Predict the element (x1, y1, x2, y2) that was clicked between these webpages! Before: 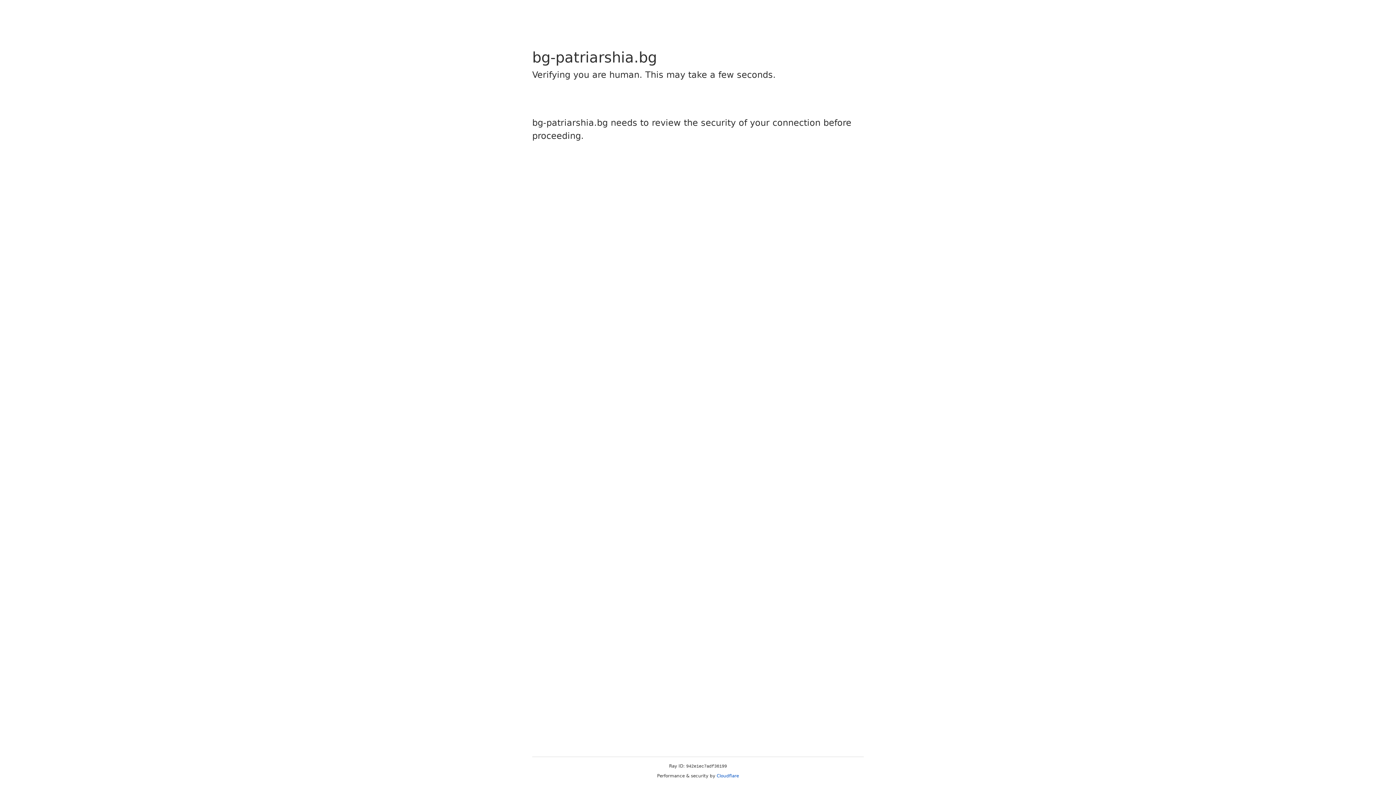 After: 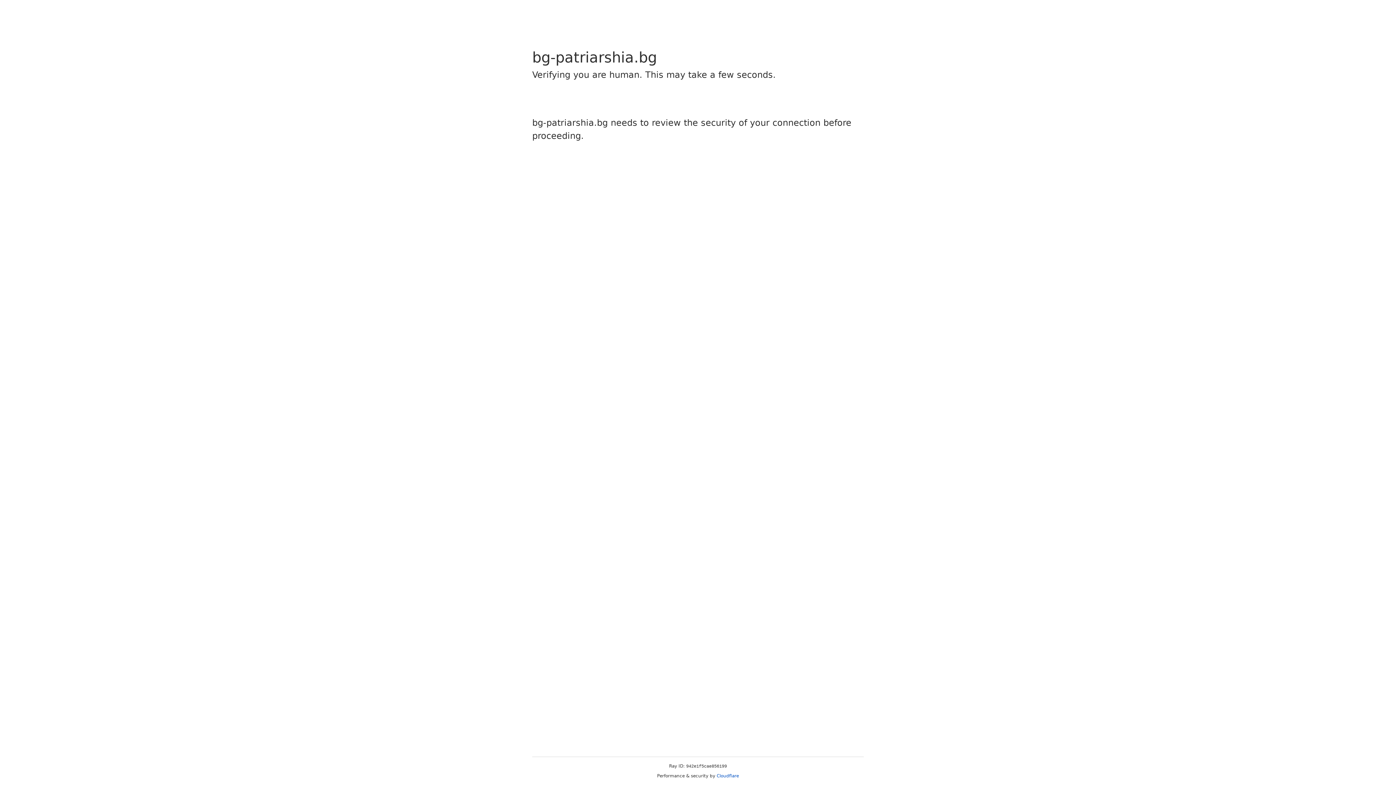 Action: label: Cloudflare bbox: (716, 773, 739, 778)